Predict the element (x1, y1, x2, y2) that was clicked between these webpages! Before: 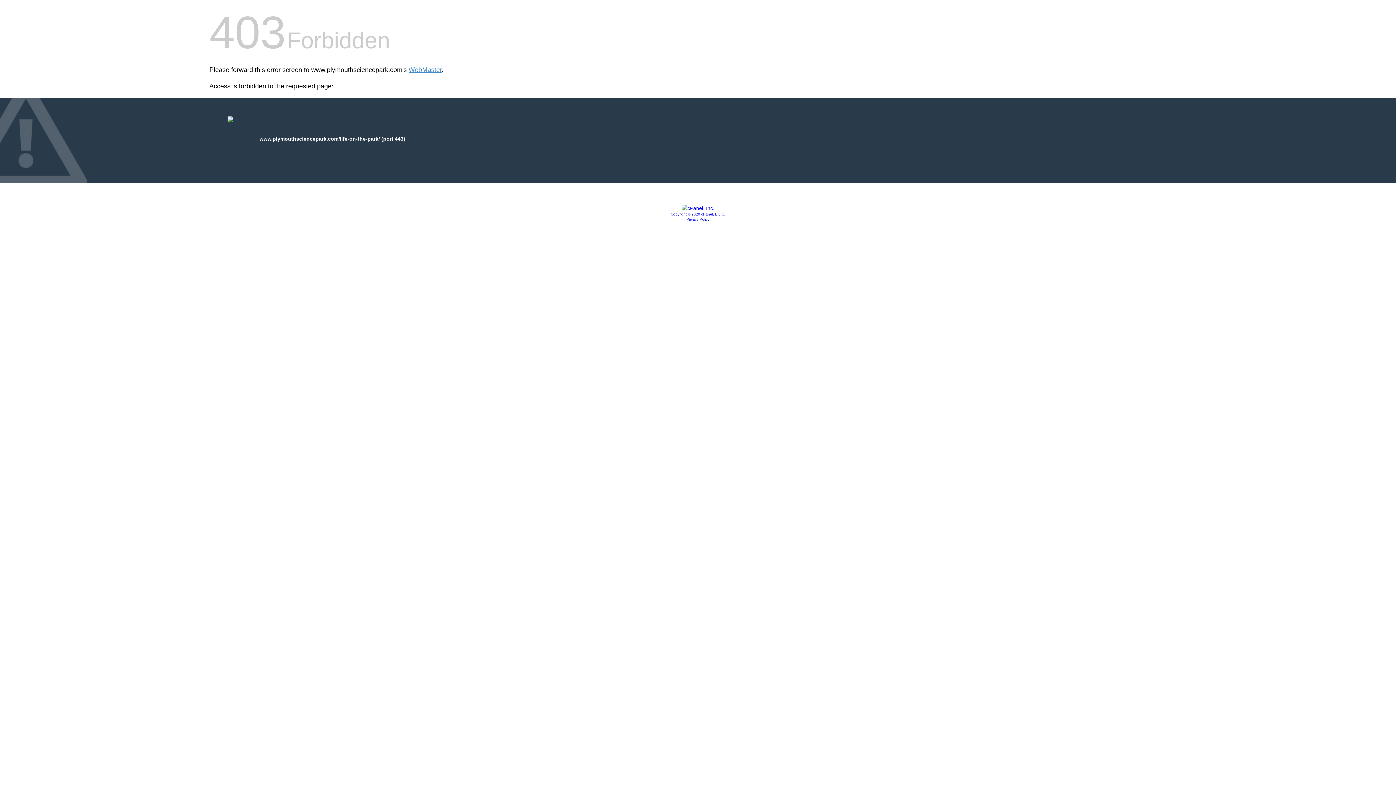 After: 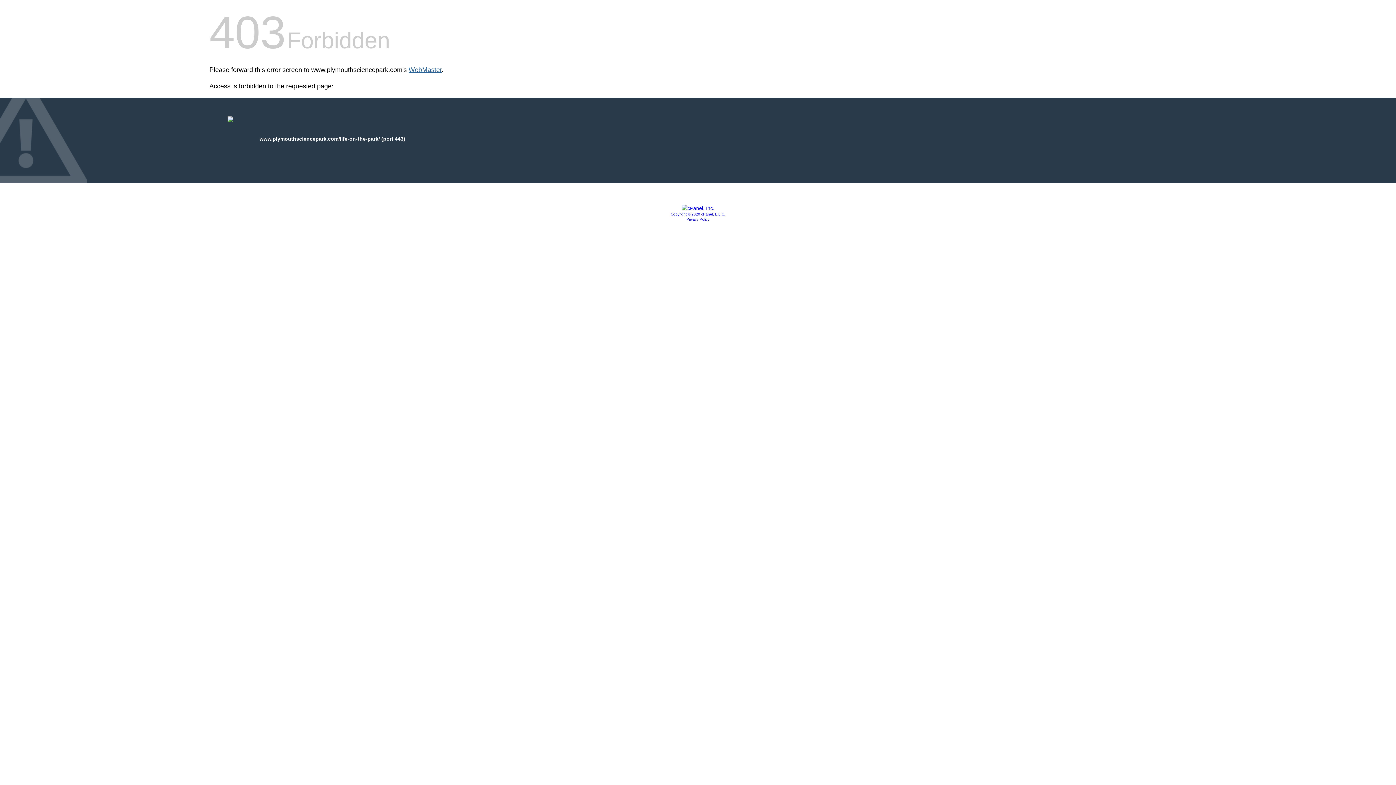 Action: label: WebMaster bbox: (408, 66, 441, 73)